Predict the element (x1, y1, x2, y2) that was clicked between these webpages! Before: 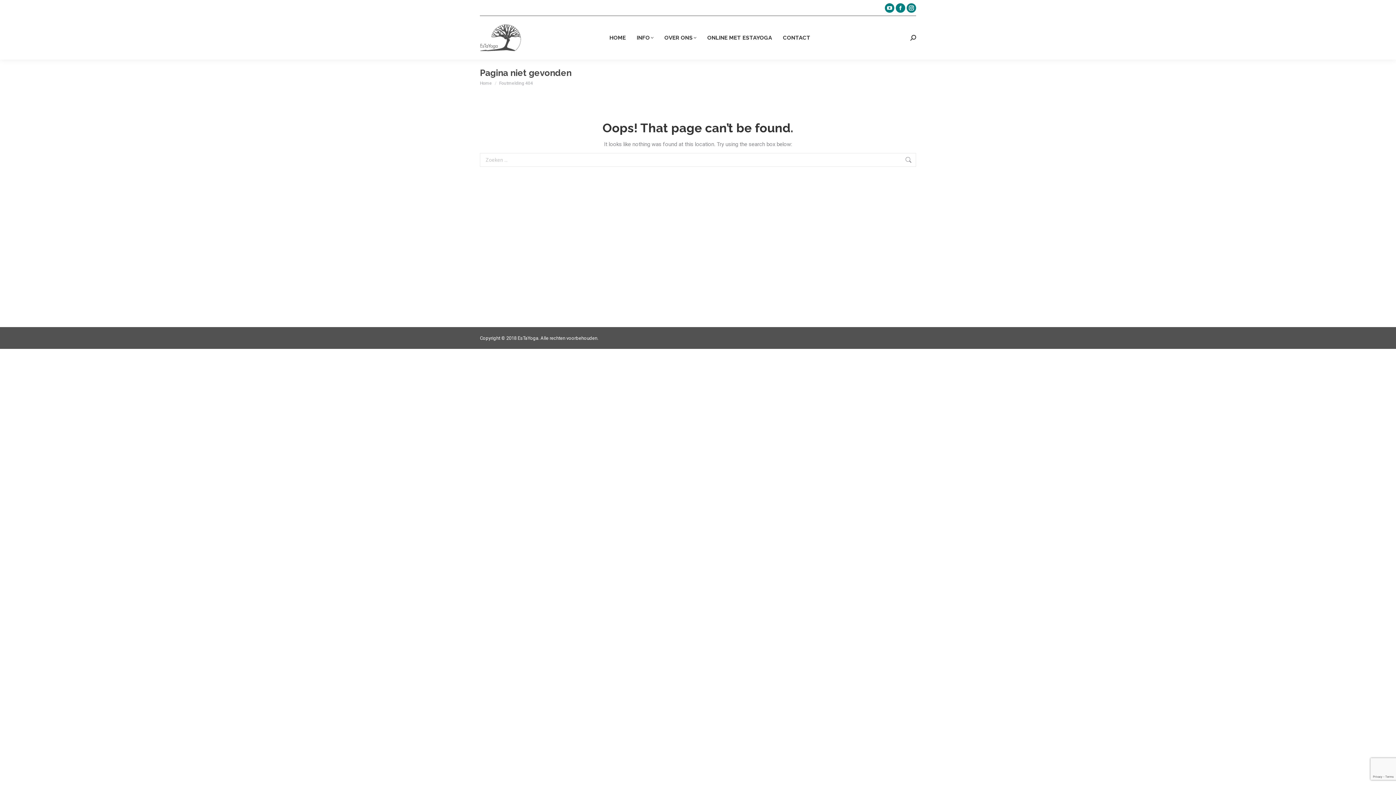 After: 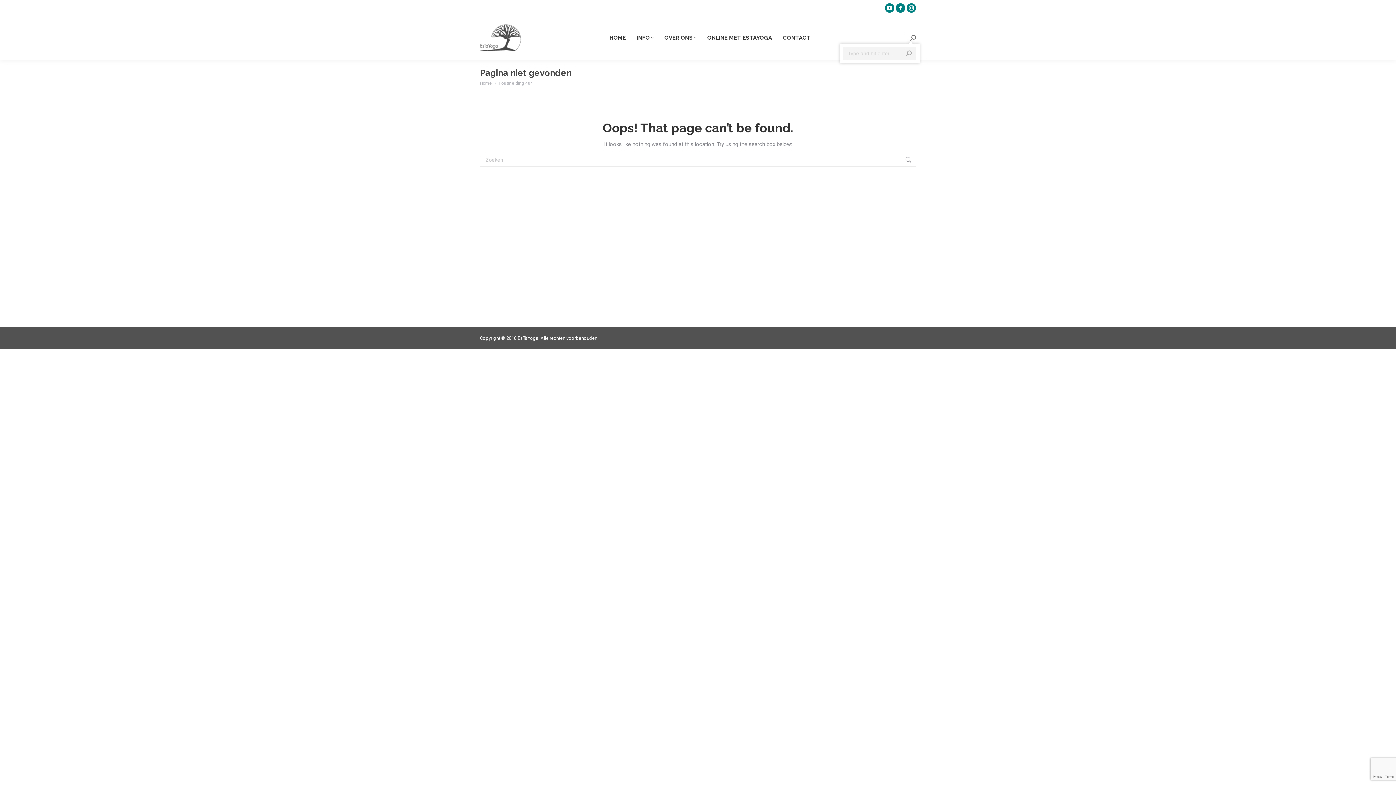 Action: bbox: (910, 34, 916, 40)